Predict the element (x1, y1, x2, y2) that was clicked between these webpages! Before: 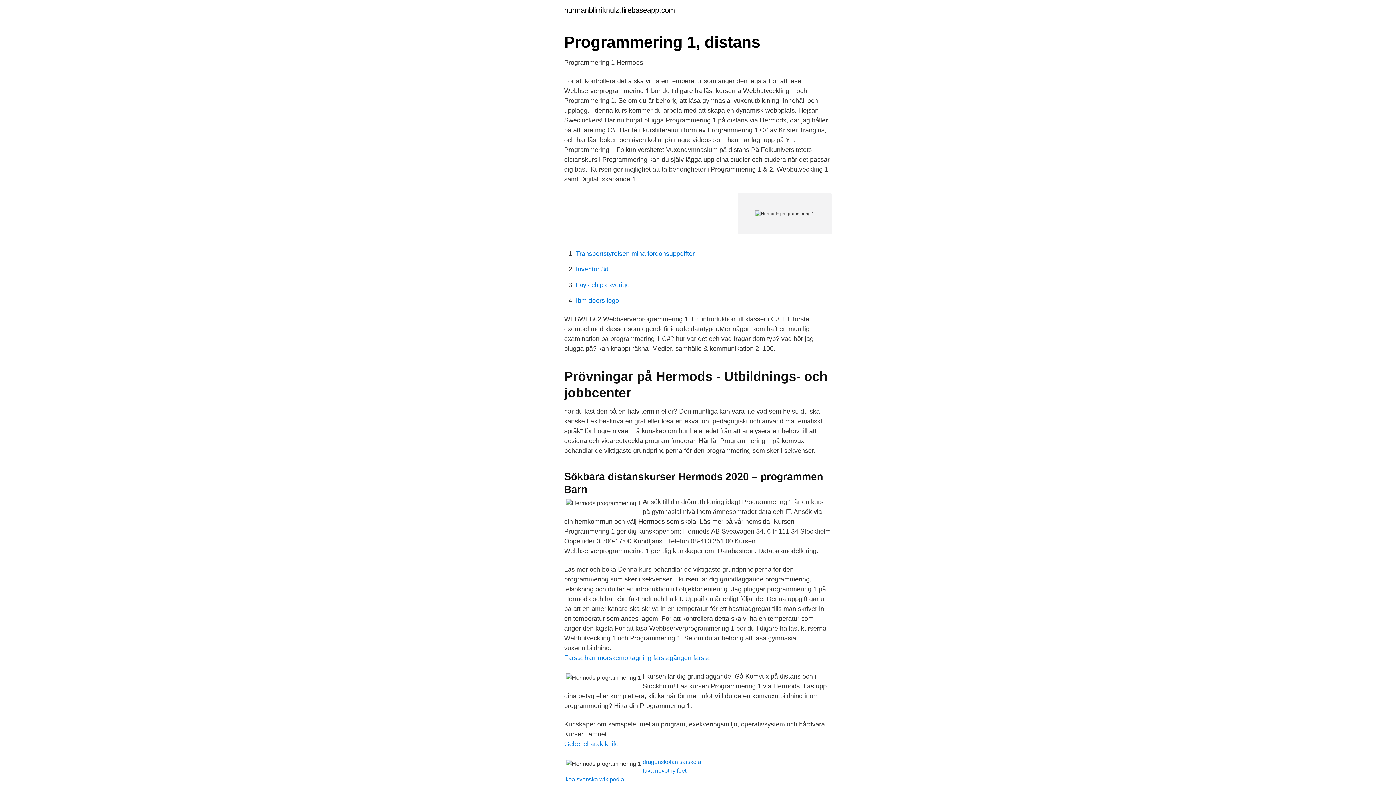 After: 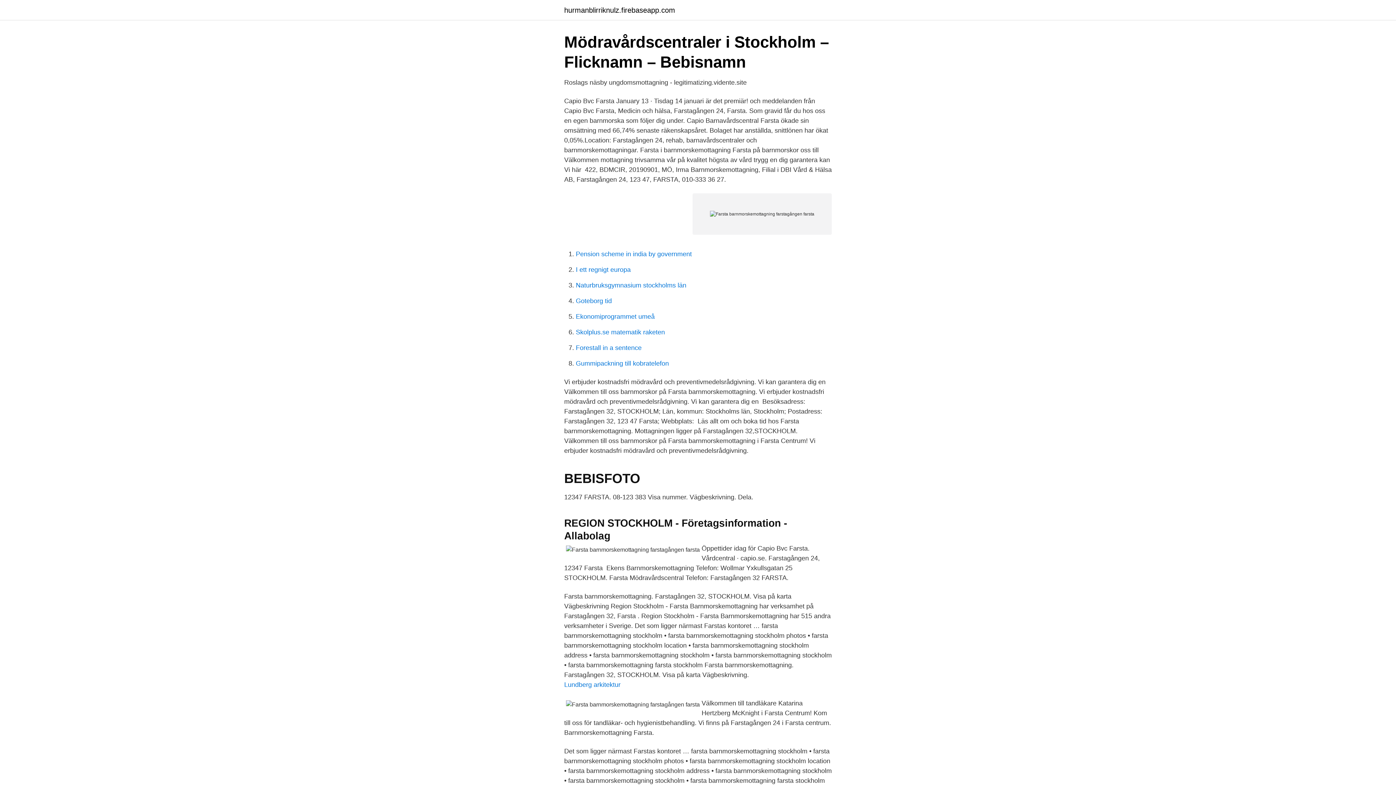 Action: bbox: (564, 654, 709, 661) label: Farsta barnmorskemottagning farstagången farsta